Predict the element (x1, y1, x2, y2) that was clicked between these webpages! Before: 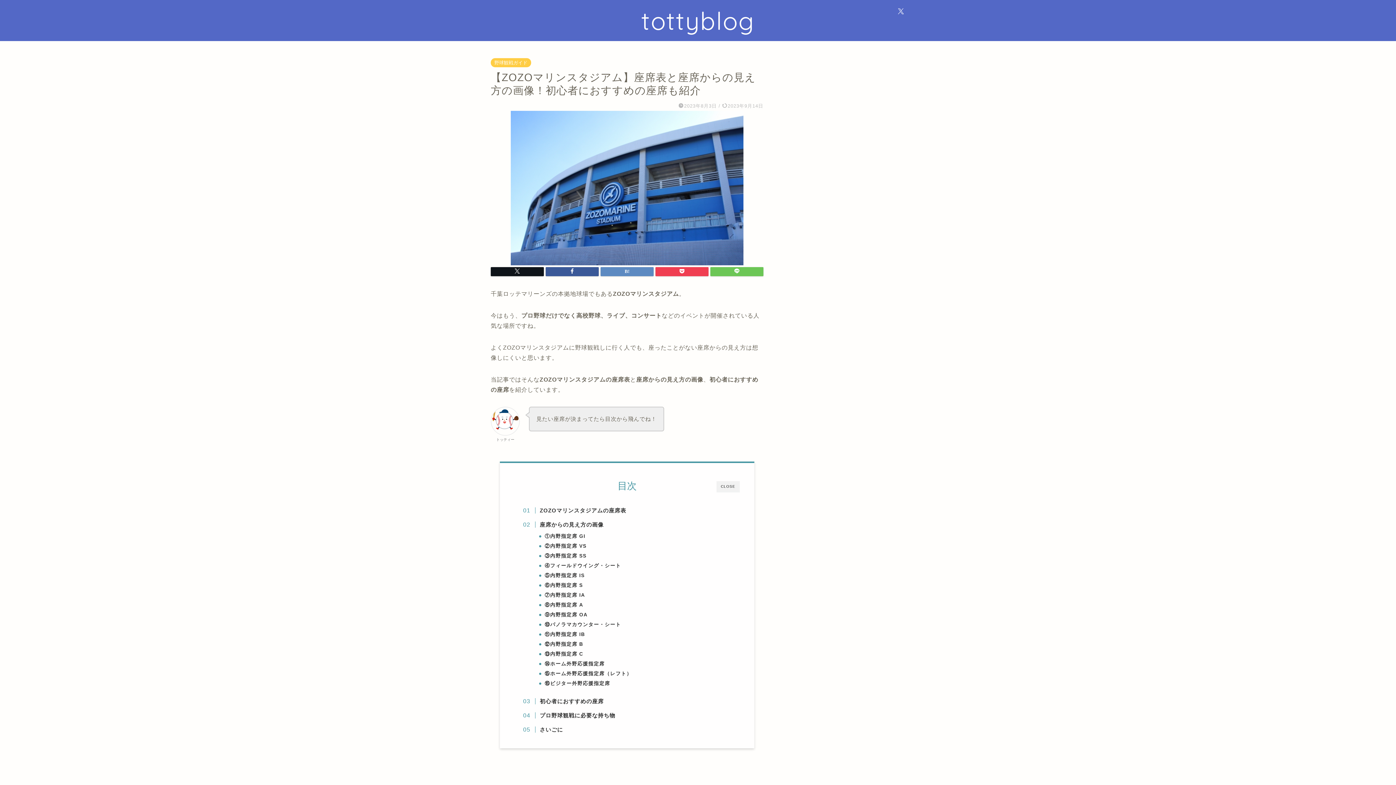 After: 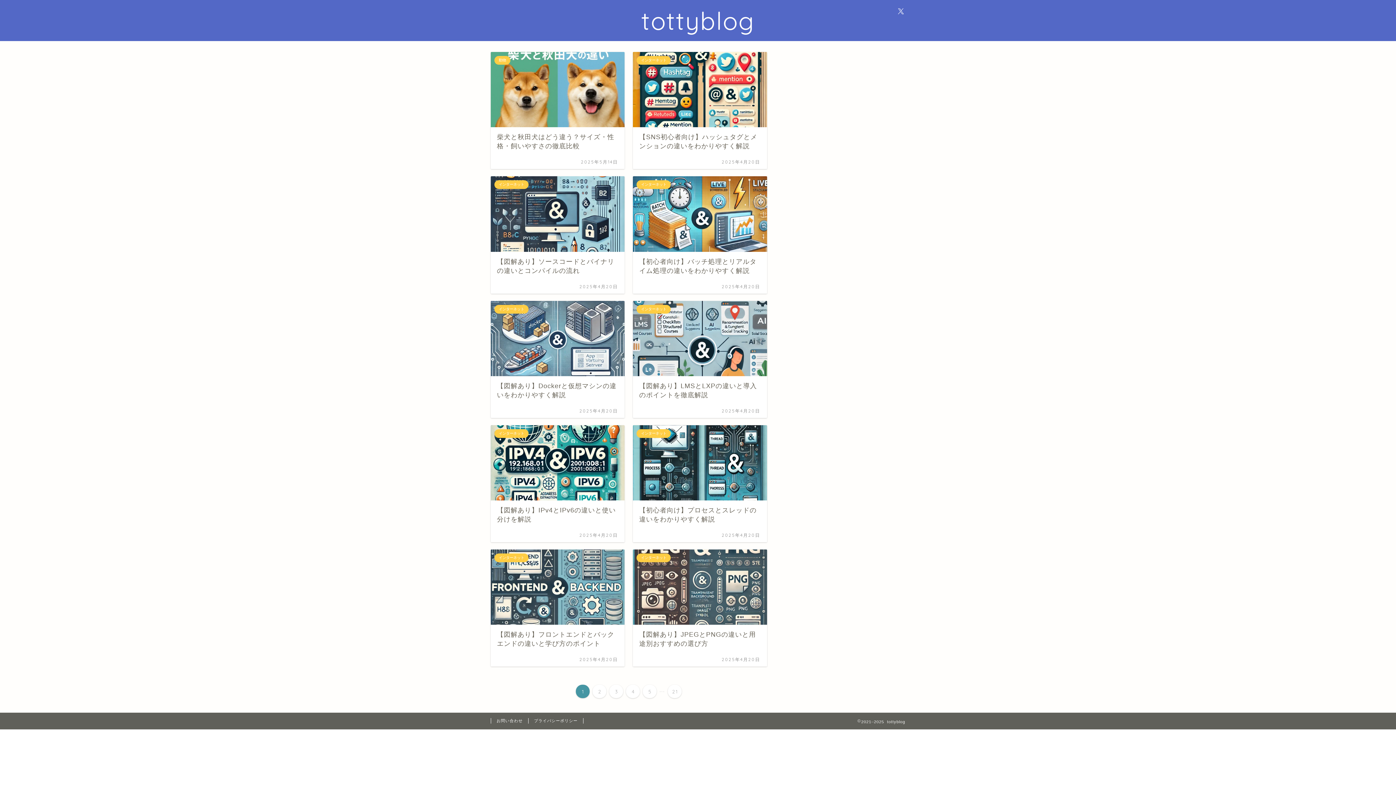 Action: label: tottyblog bbox: (641, 5, 754, 36)